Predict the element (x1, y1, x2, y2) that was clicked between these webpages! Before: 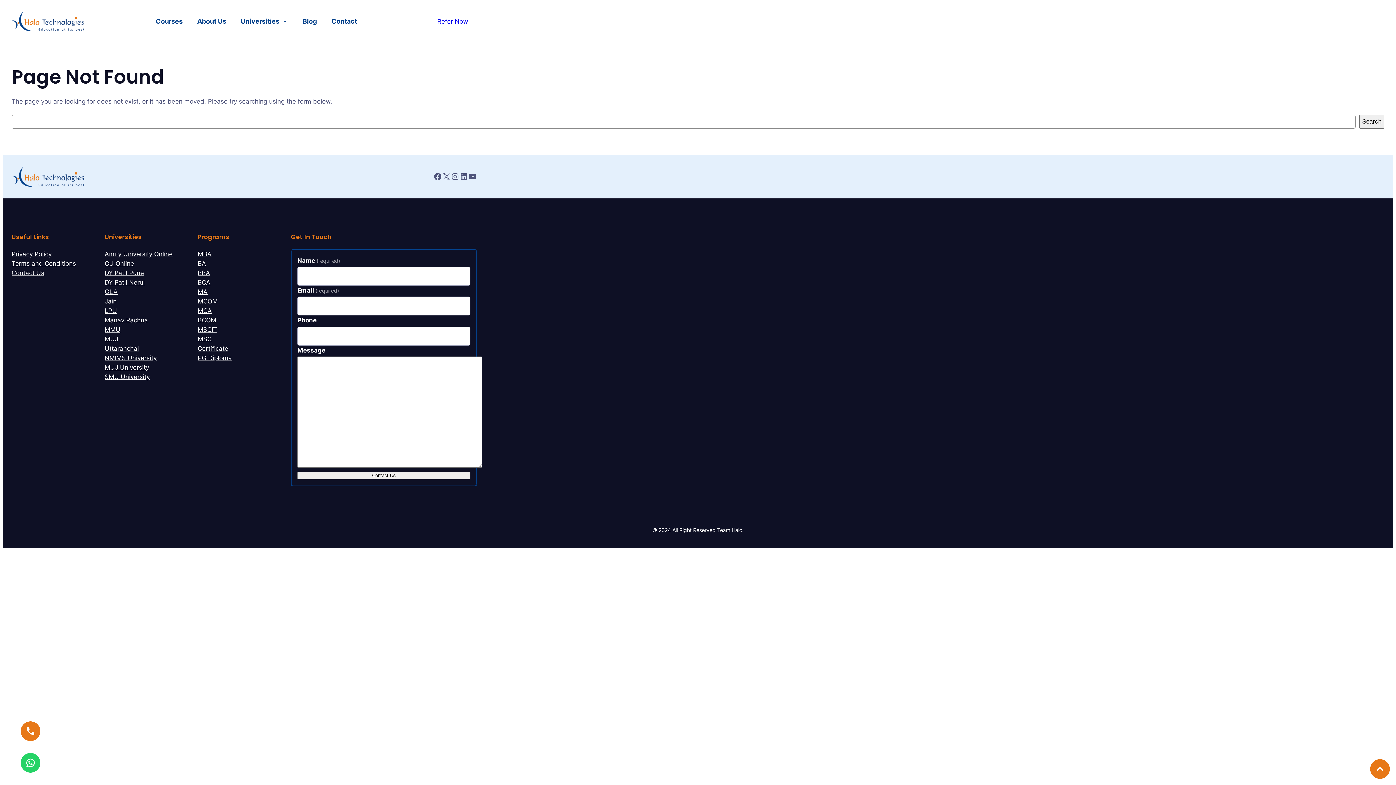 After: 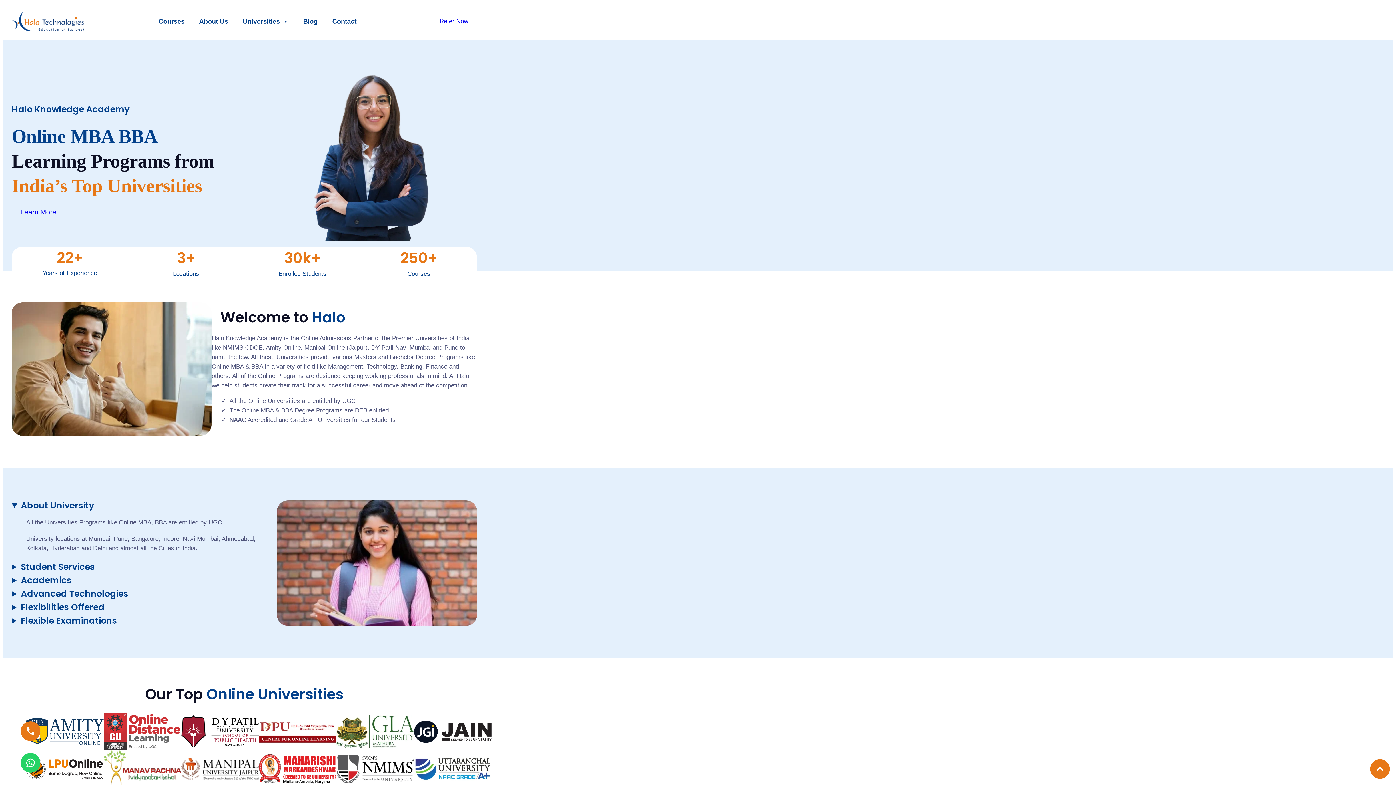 Action: label: GLA bbox: (104, 287, 117, 296)